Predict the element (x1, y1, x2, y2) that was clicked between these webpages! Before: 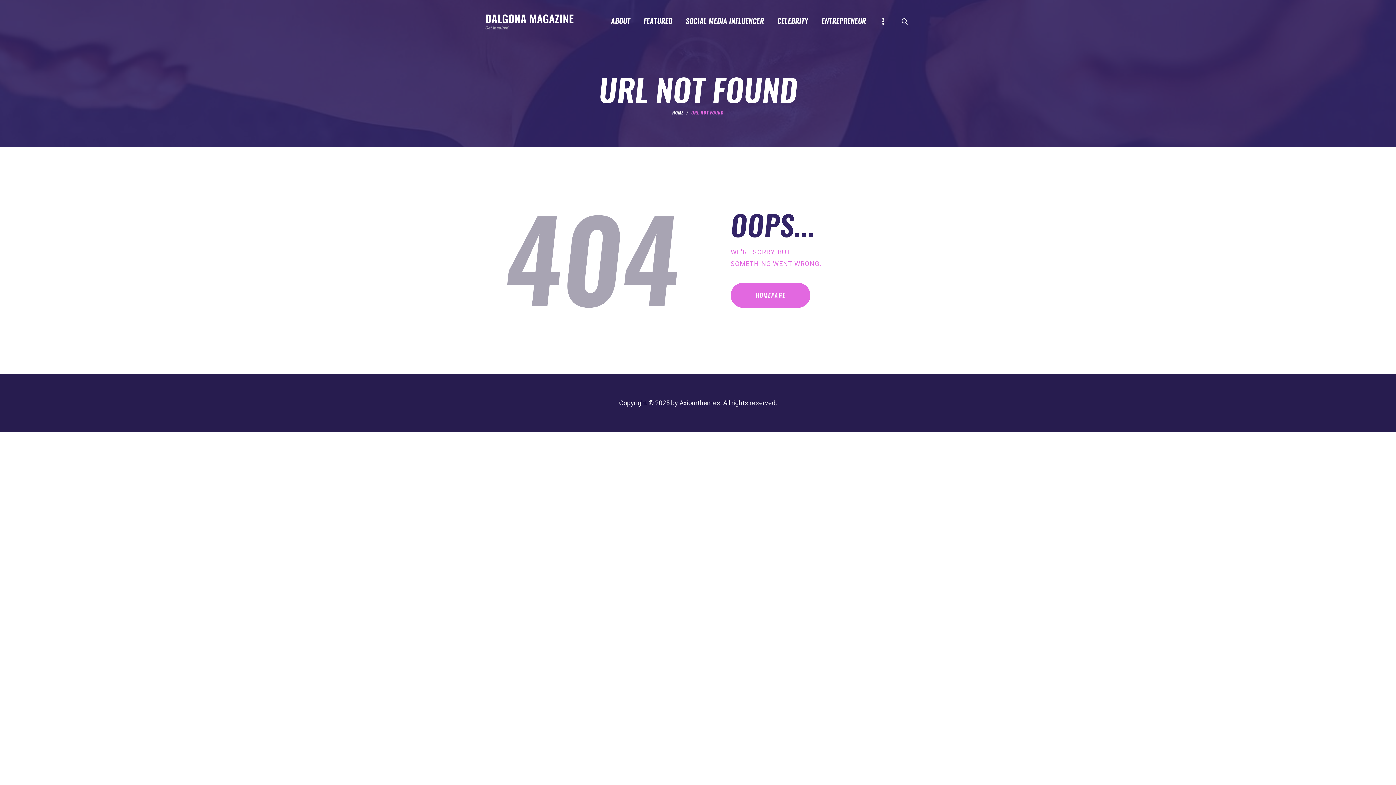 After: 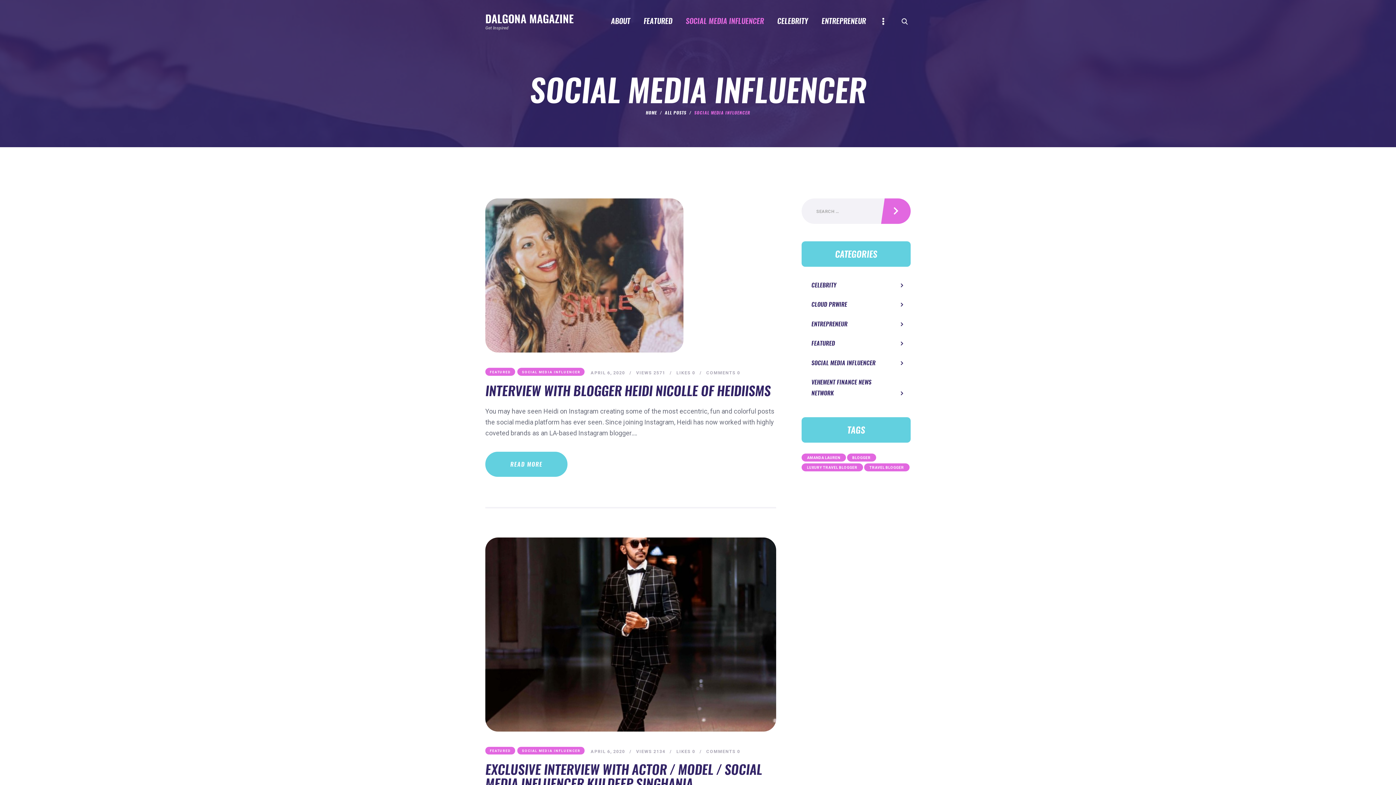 Action: bbox: (679, 9, 770, 33) label: SOCIAL MEDIA INFLUENCER